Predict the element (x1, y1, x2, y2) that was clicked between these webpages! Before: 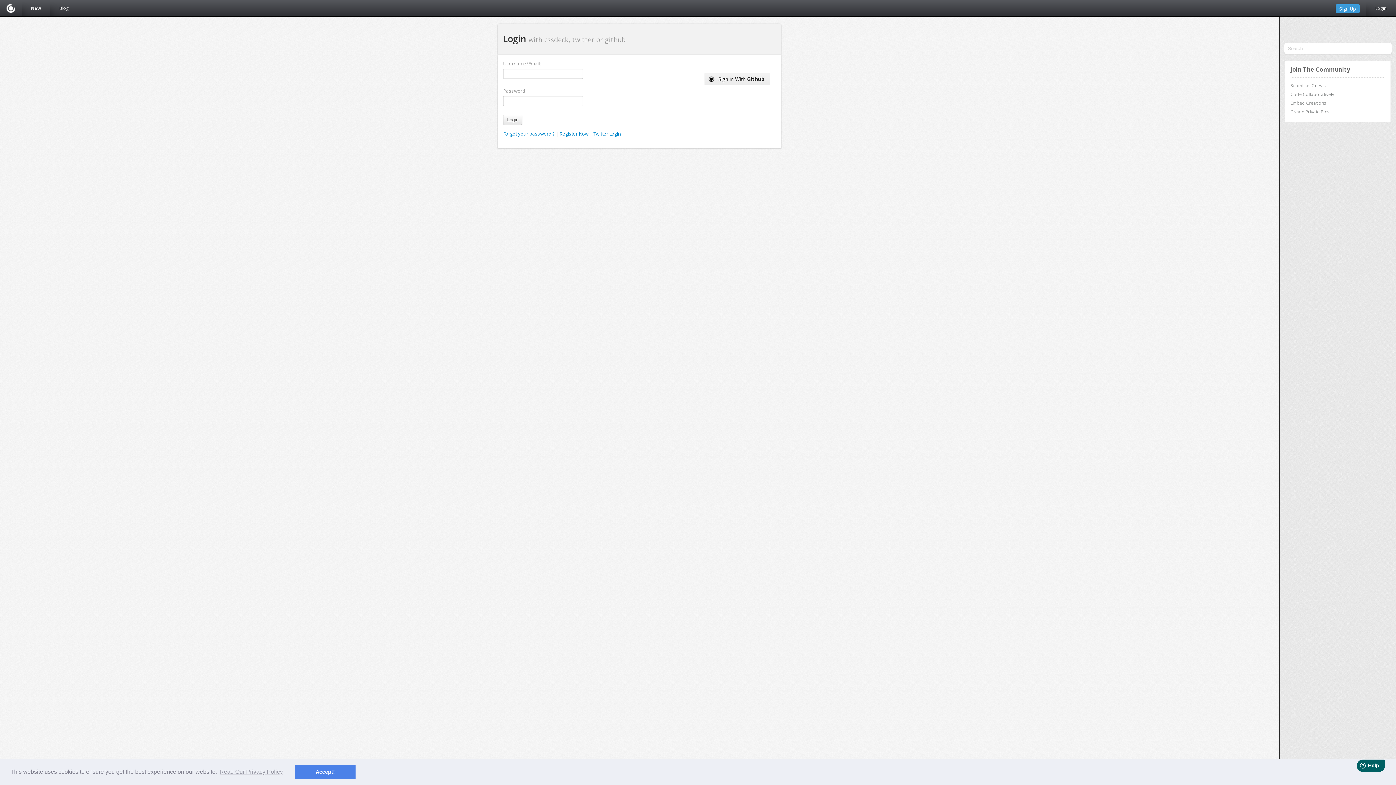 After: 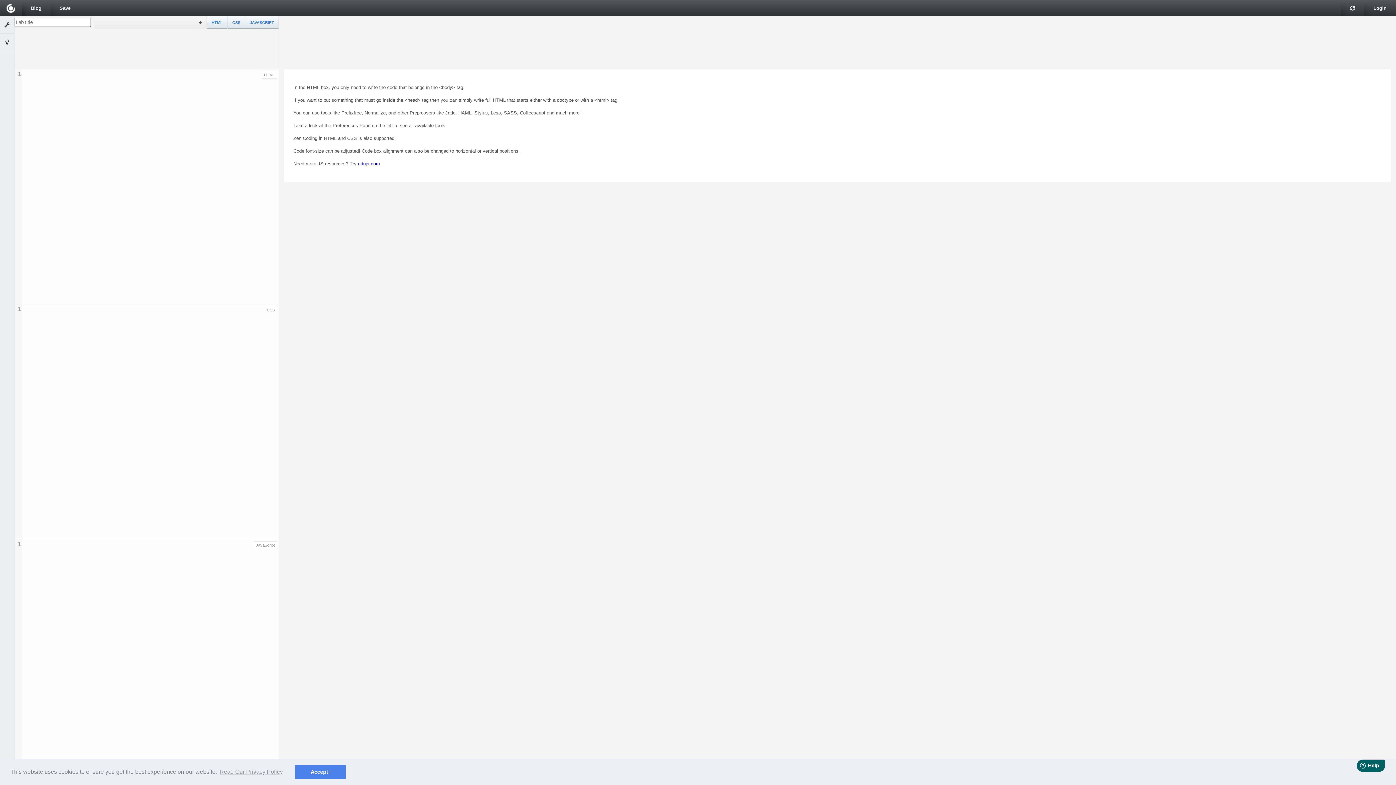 Action: bbox: (21, 0, 50, 16) label: New